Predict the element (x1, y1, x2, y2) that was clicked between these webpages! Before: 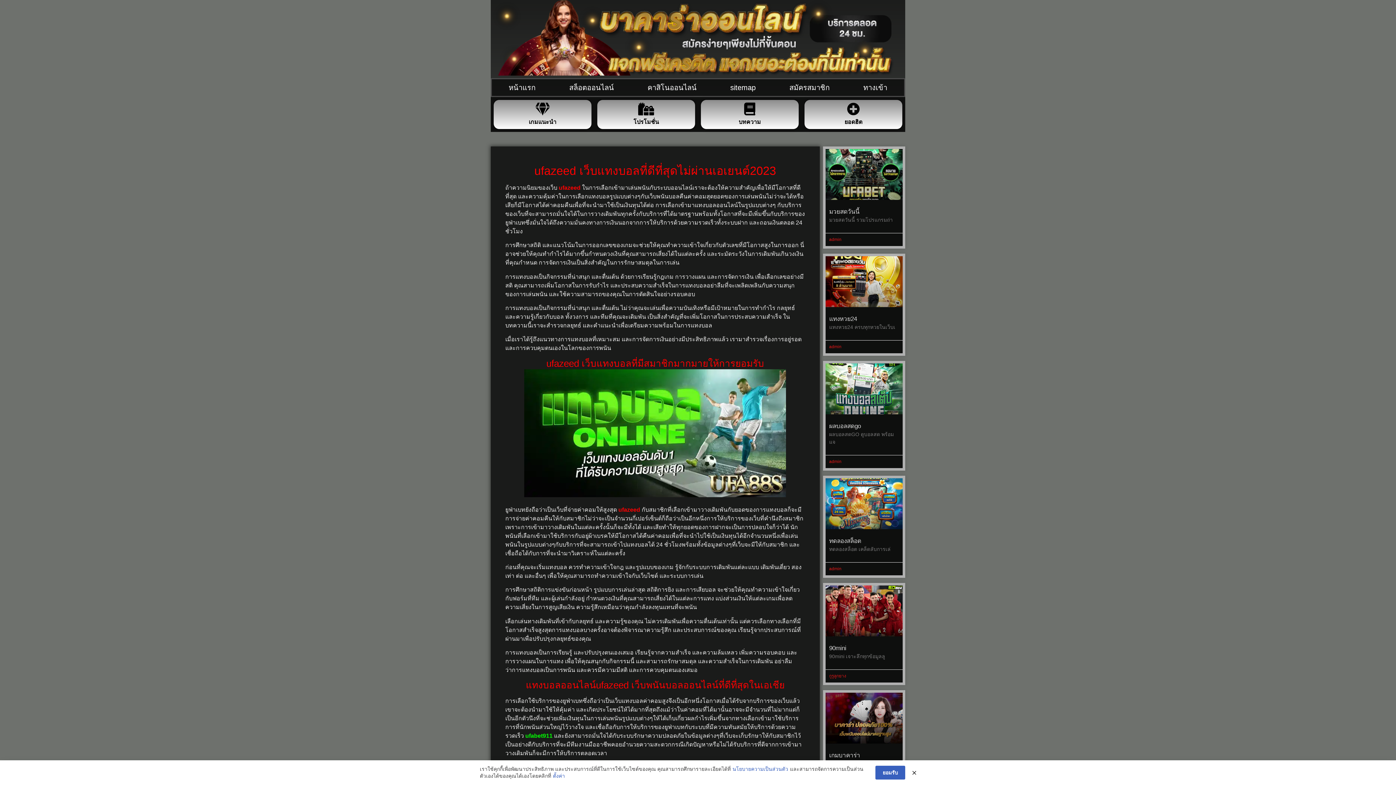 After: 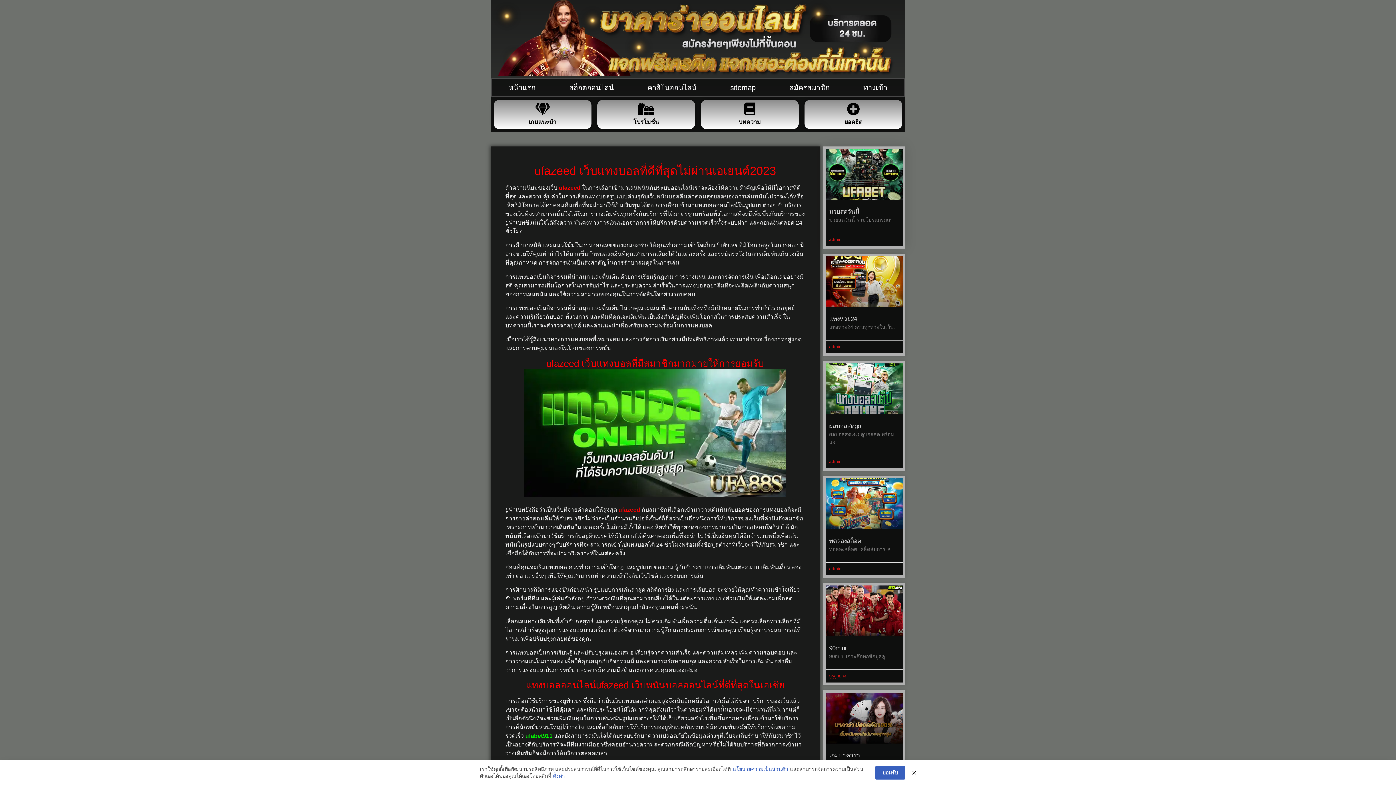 Action: bbox: (829, 208, 859, 215) label: มวยสดวันนี้